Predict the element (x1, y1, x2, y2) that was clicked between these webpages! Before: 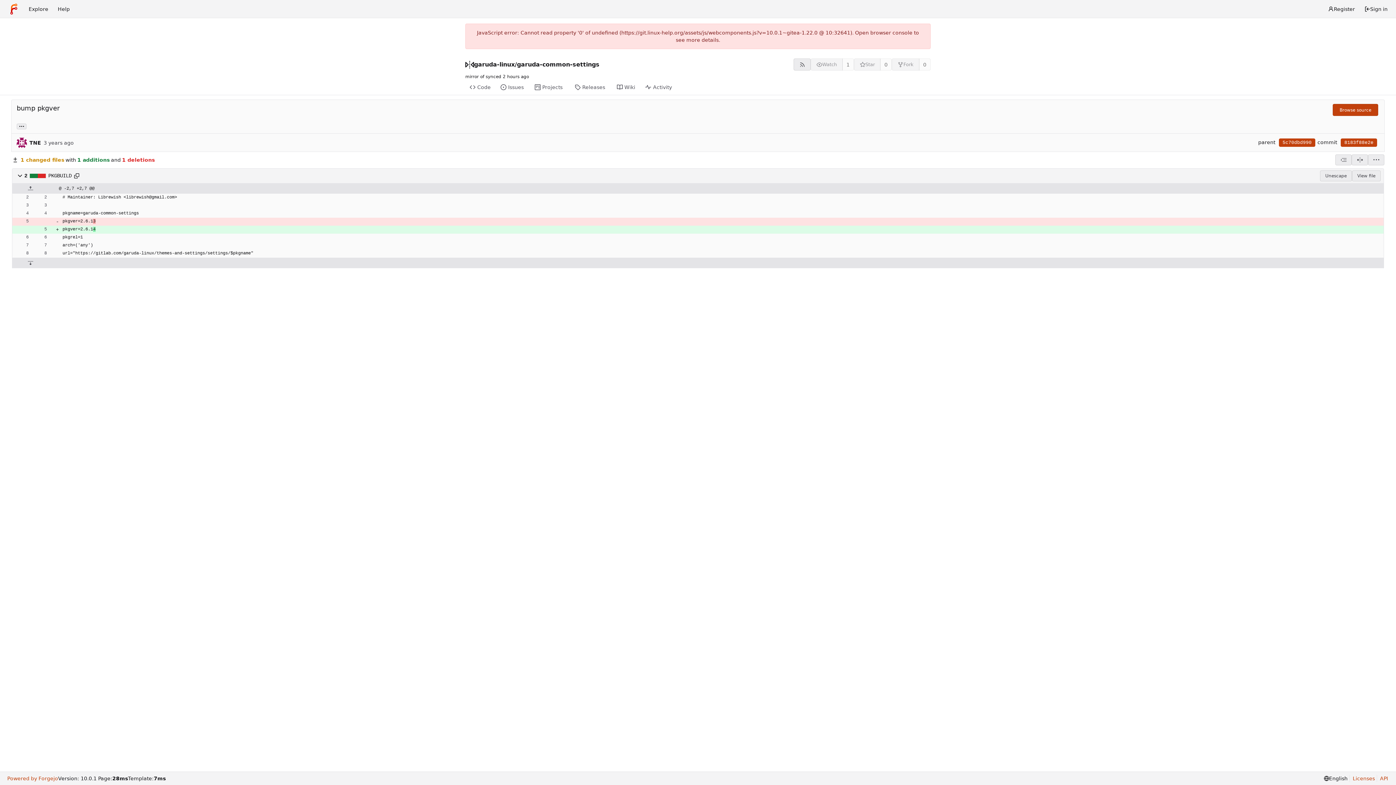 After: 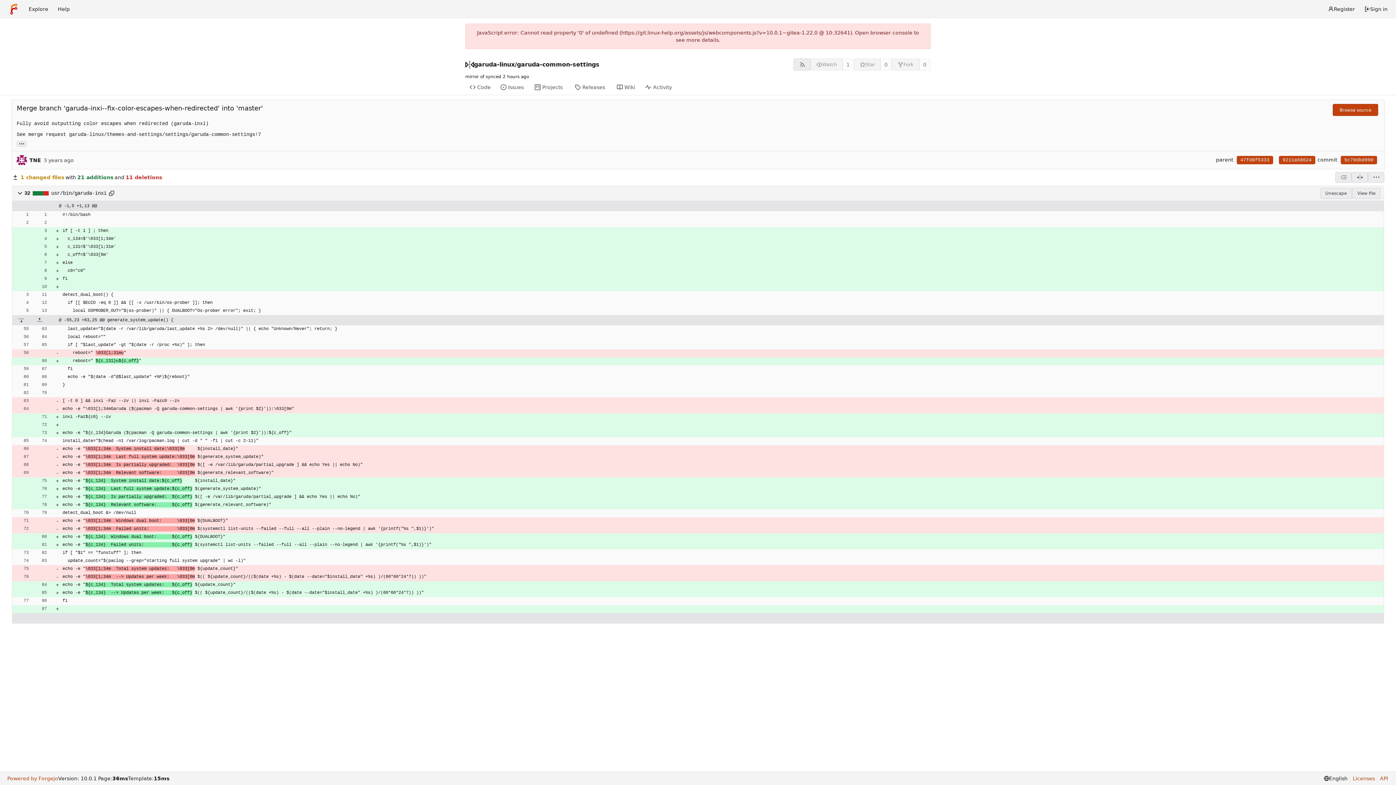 Action: label: 5c70dbd990 bbox: (1279, 138, 1315, 146)